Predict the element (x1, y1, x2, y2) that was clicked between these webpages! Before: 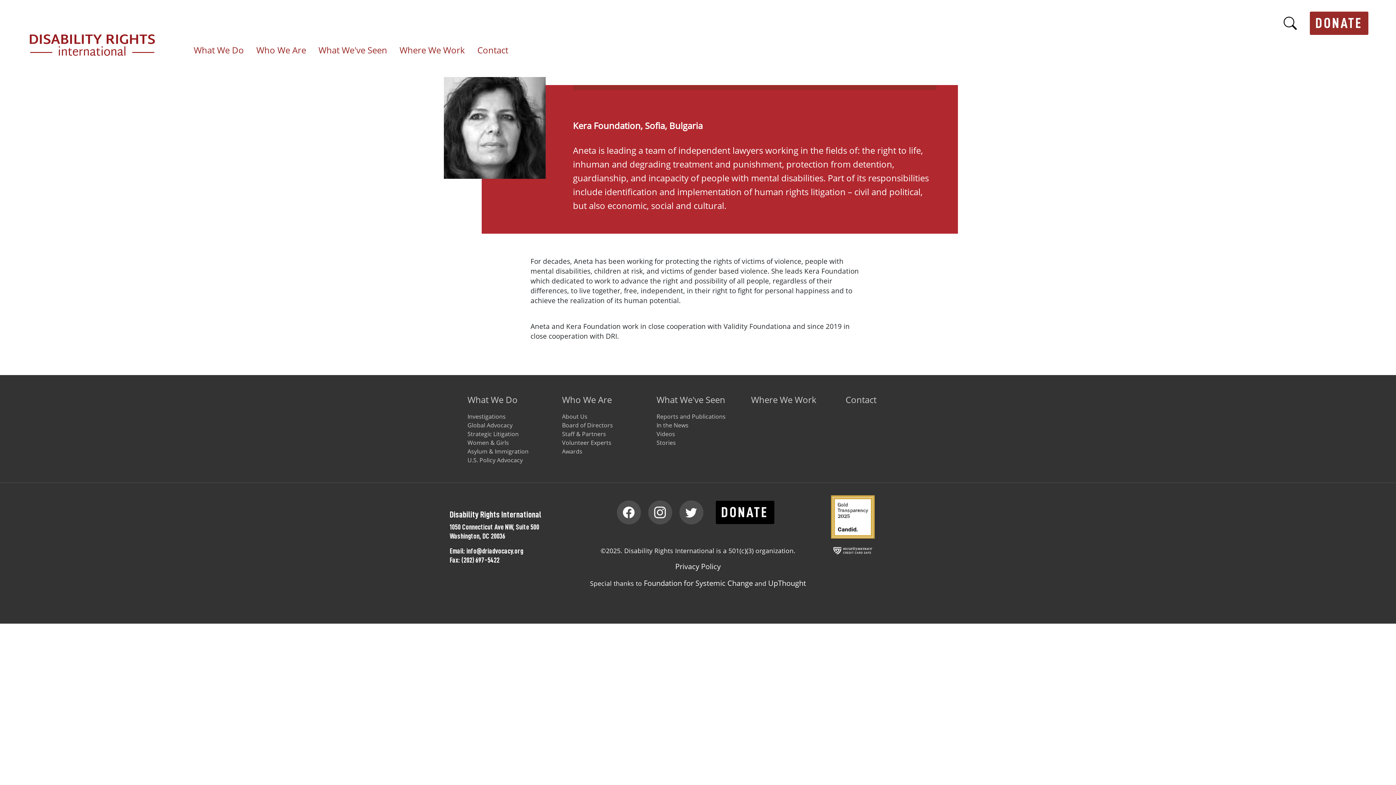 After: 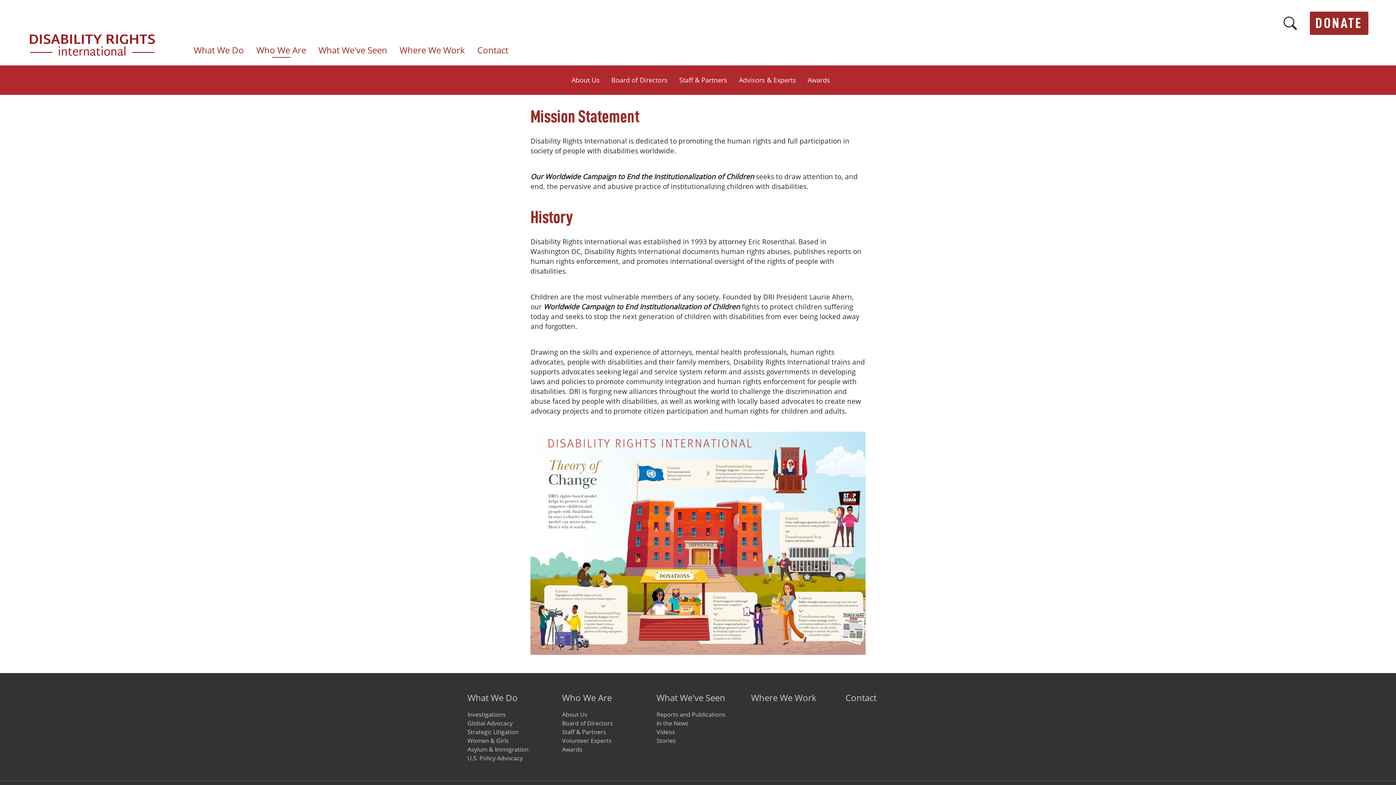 Action: label: Who We Are bbox: (562, 393, 645, 412)